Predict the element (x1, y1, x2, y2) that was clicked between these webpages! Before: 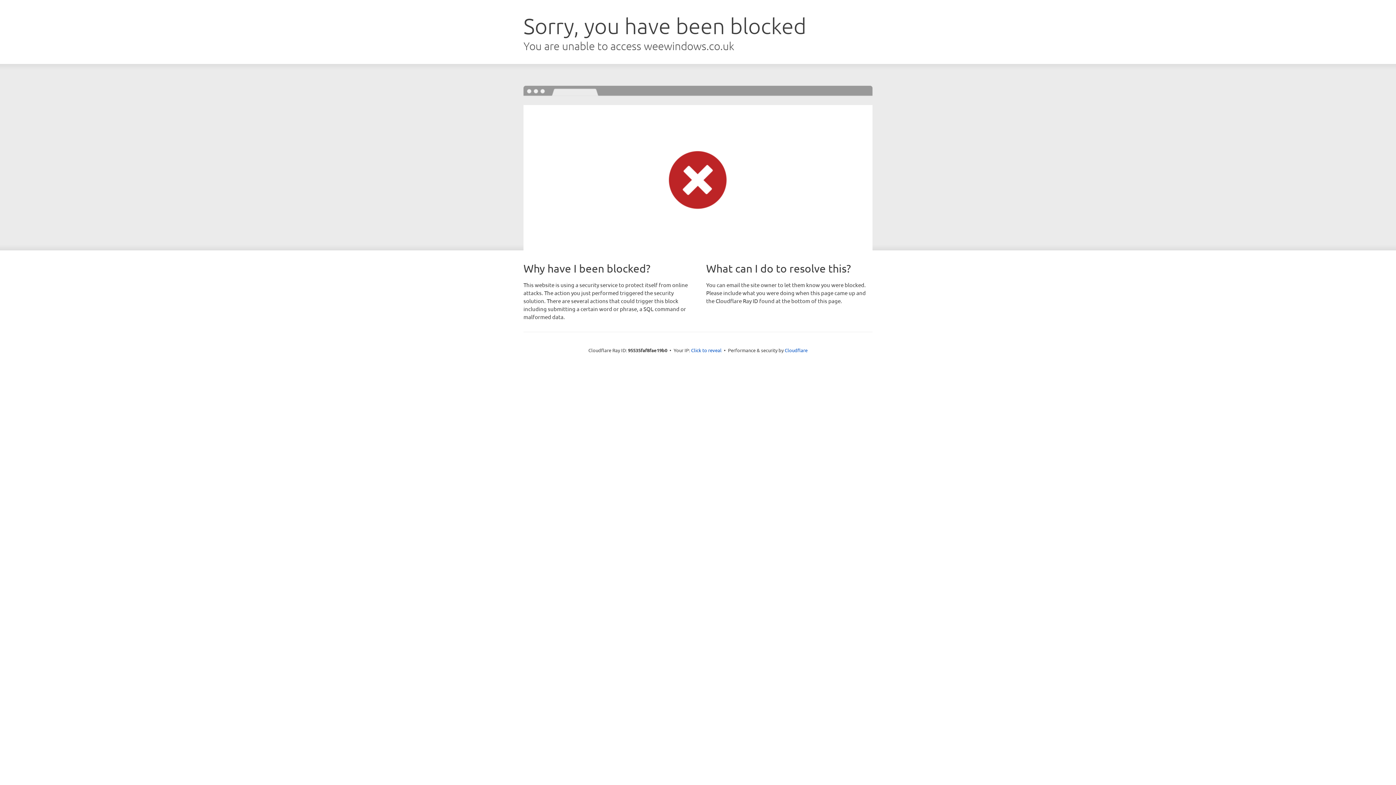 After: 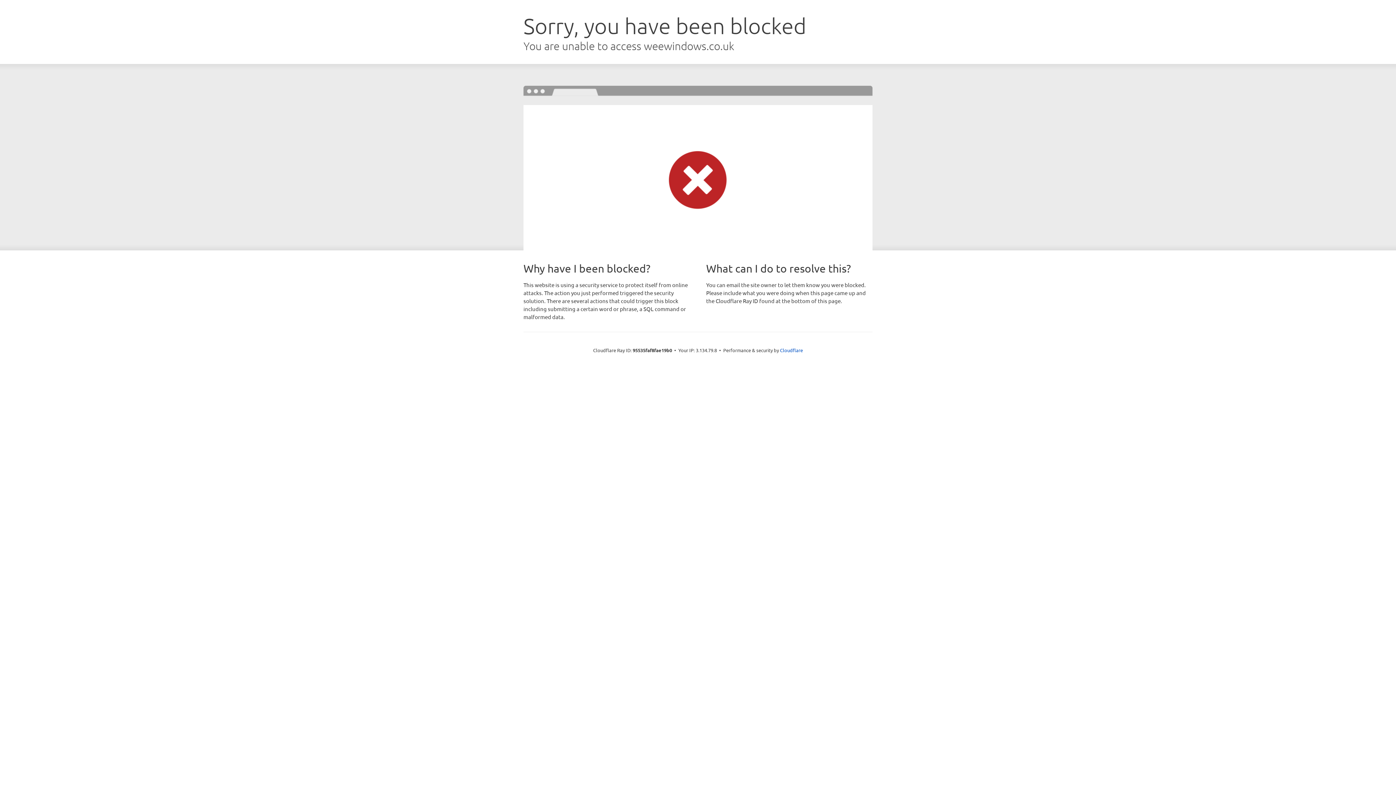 Action: bbox: (691, 346, 721, 353) label: Click to reveal